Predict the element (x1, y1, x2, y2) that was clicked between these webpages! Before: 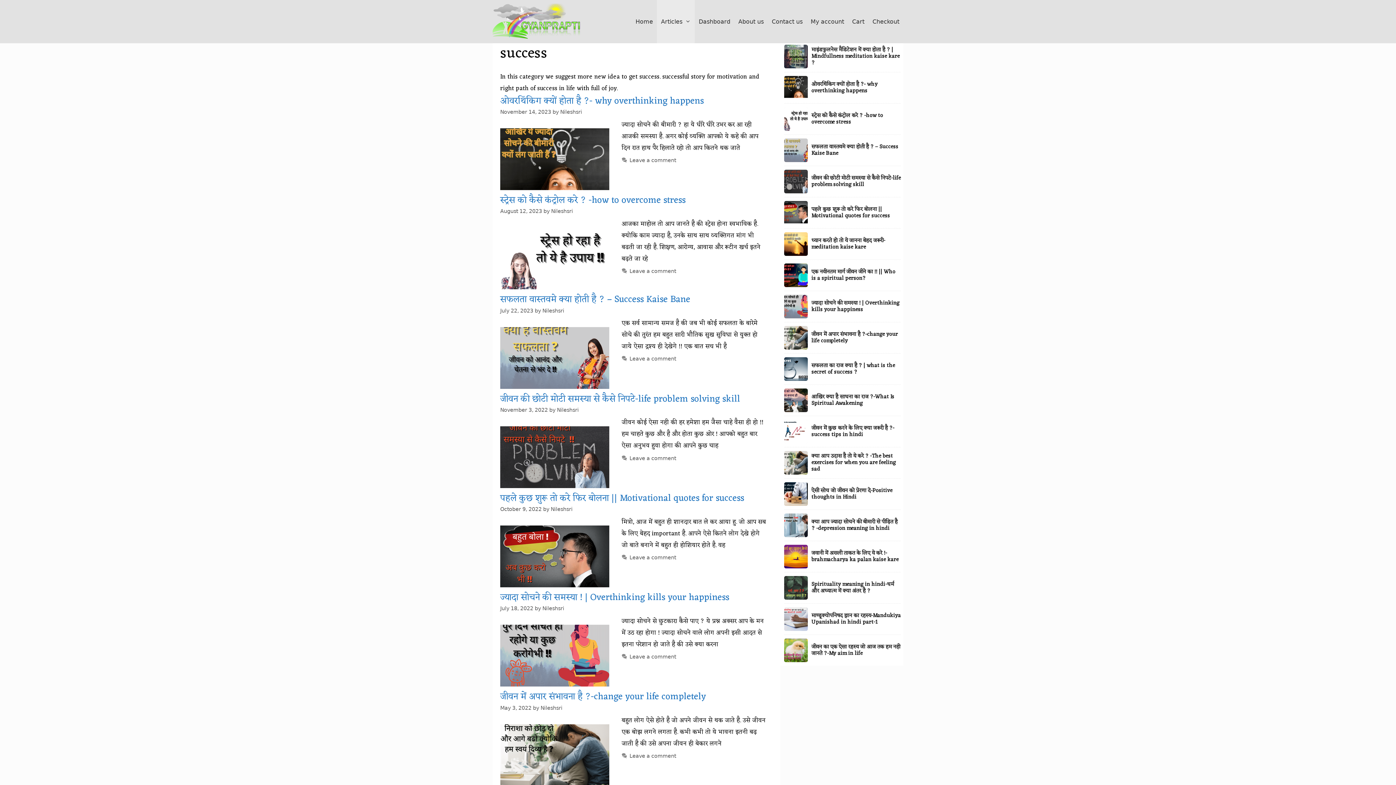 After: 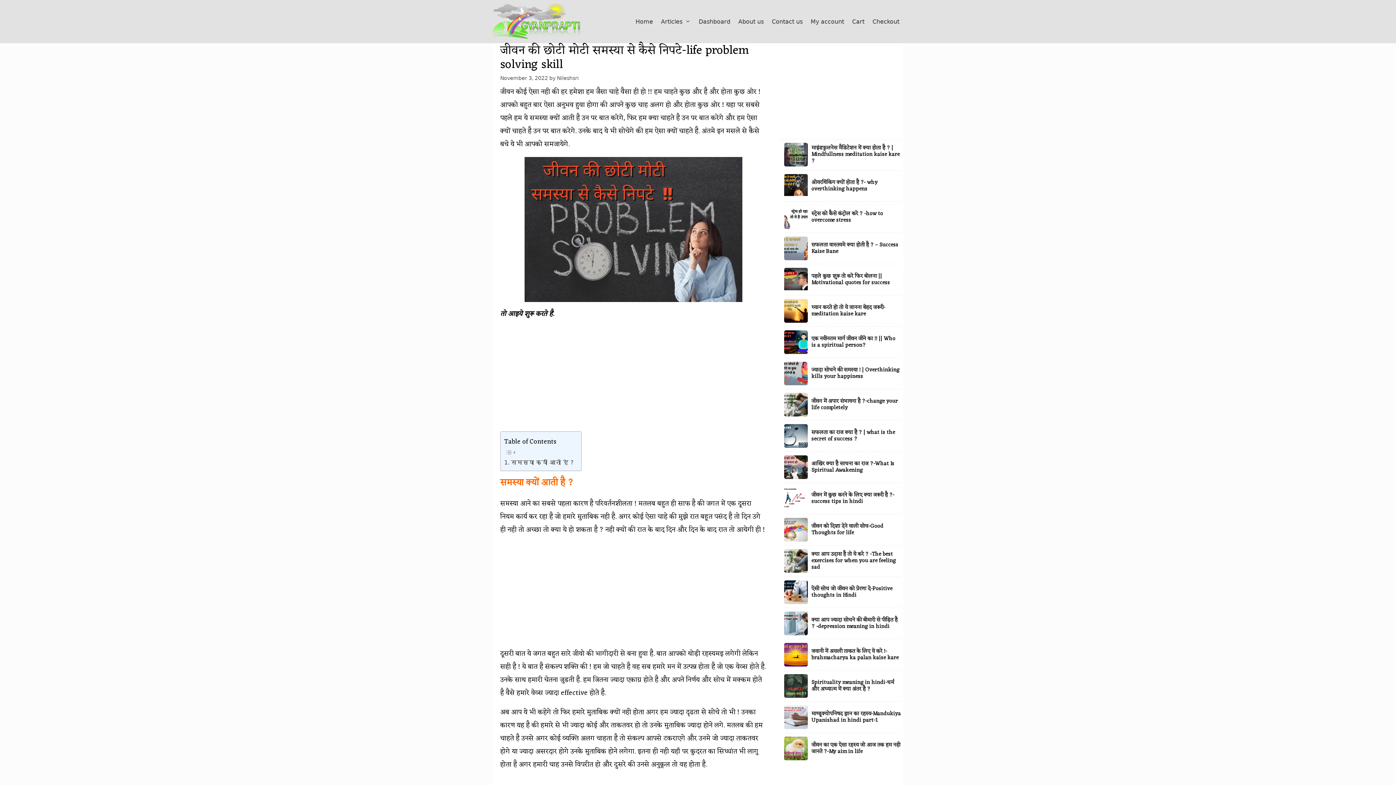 Action: label: November 3, 2022 bbox: (500, 407, 548, 413)